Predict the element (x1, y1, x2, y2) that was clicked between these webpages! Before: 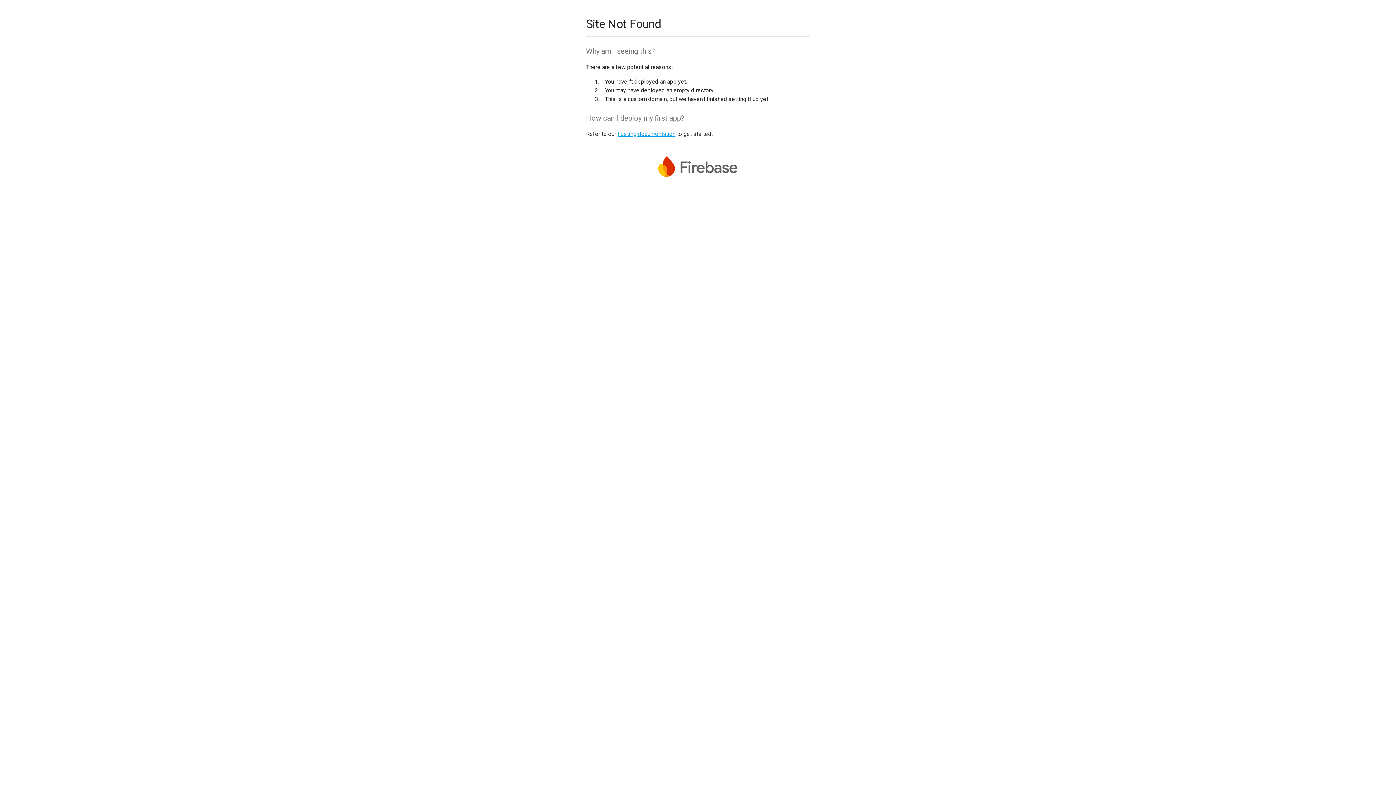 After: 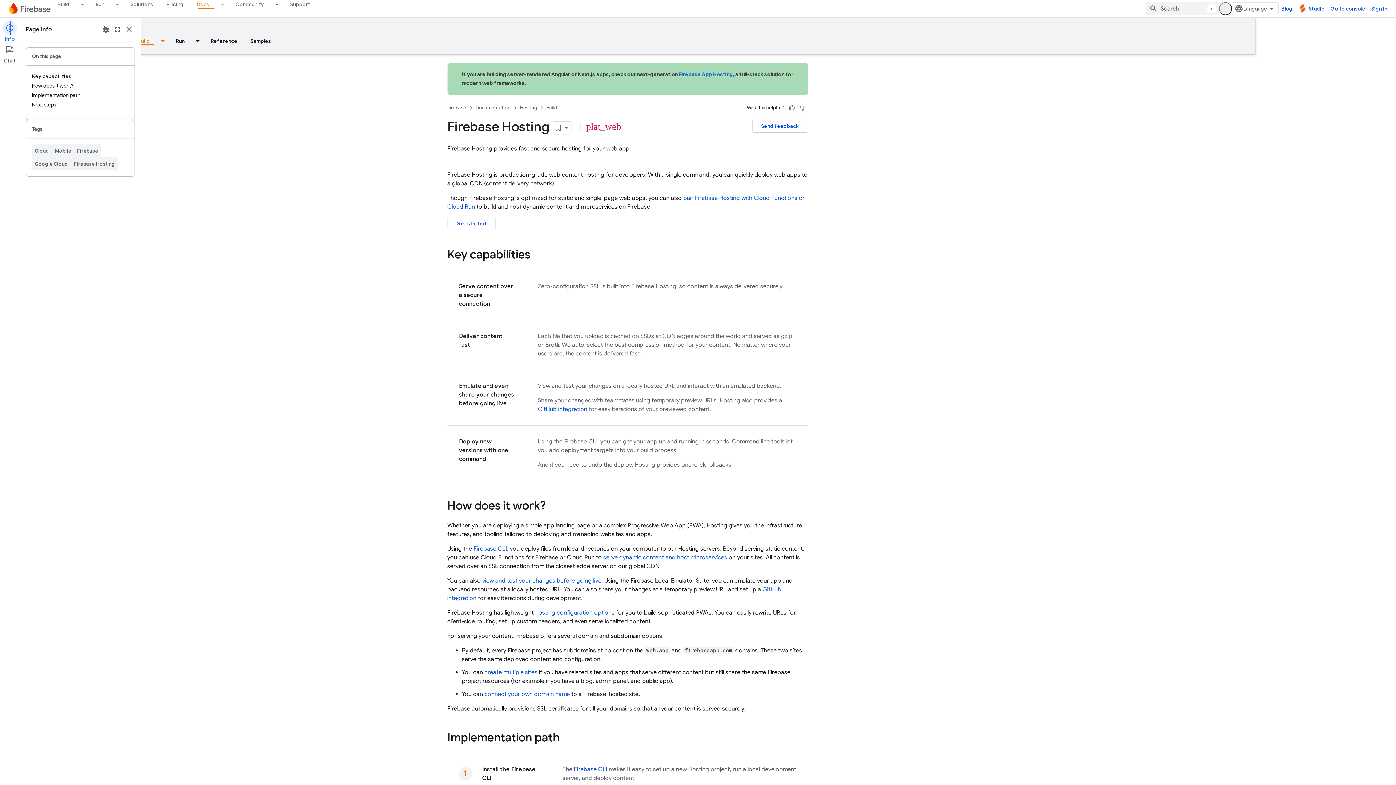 Action: bbox: (617, 130, 675, 137) label: hosting documentation